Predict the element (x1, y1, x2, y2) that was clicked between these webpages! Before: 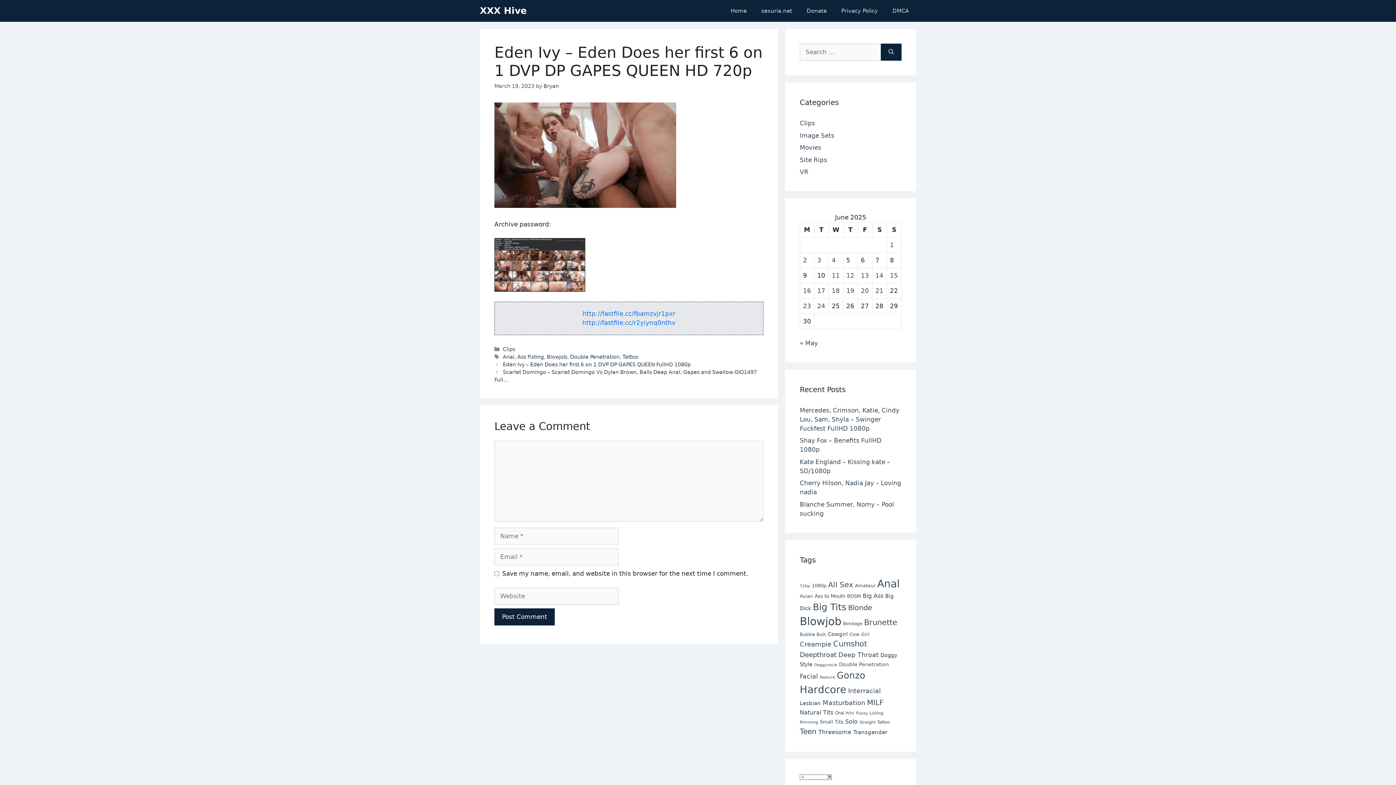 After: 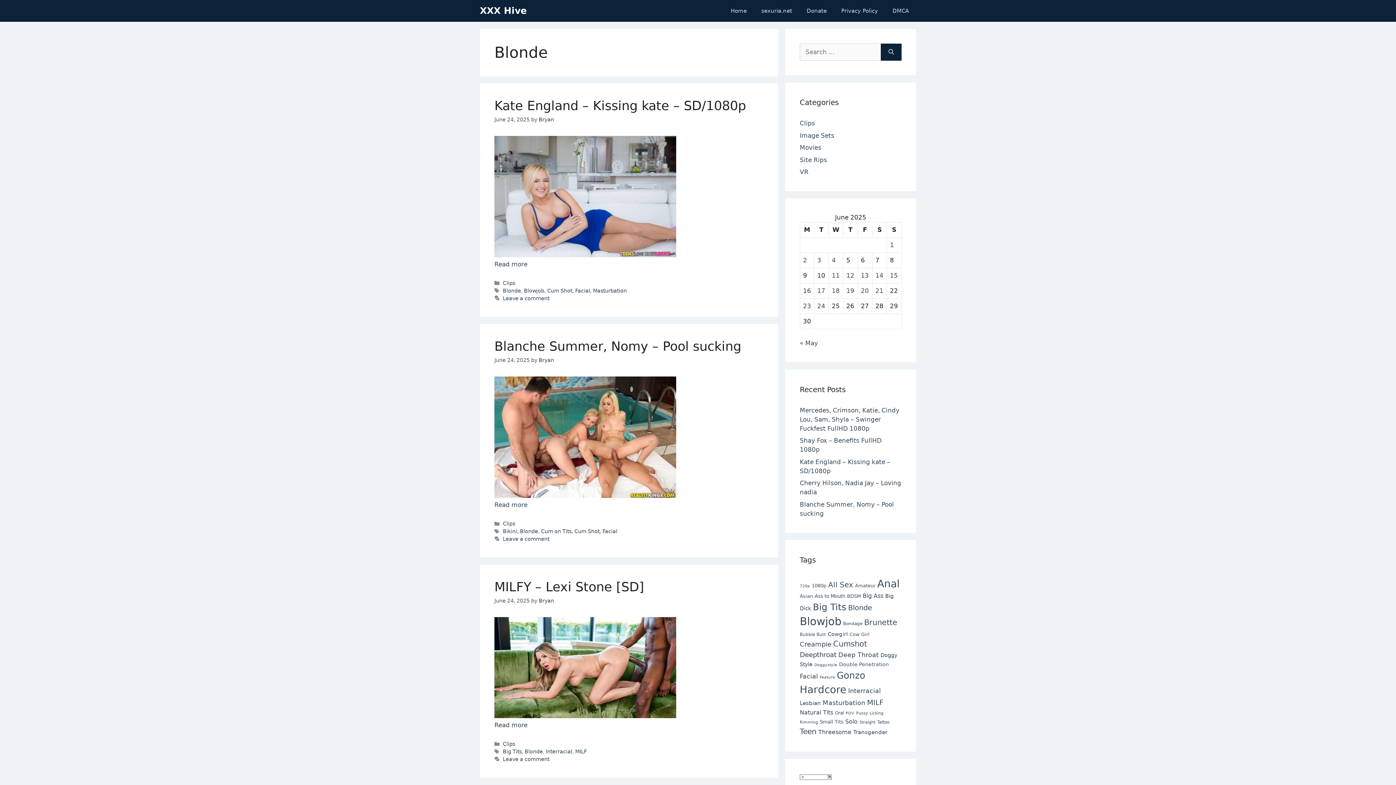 Action: bbox: (848, 603, 872, 612) label: Blonde (9,860 items)